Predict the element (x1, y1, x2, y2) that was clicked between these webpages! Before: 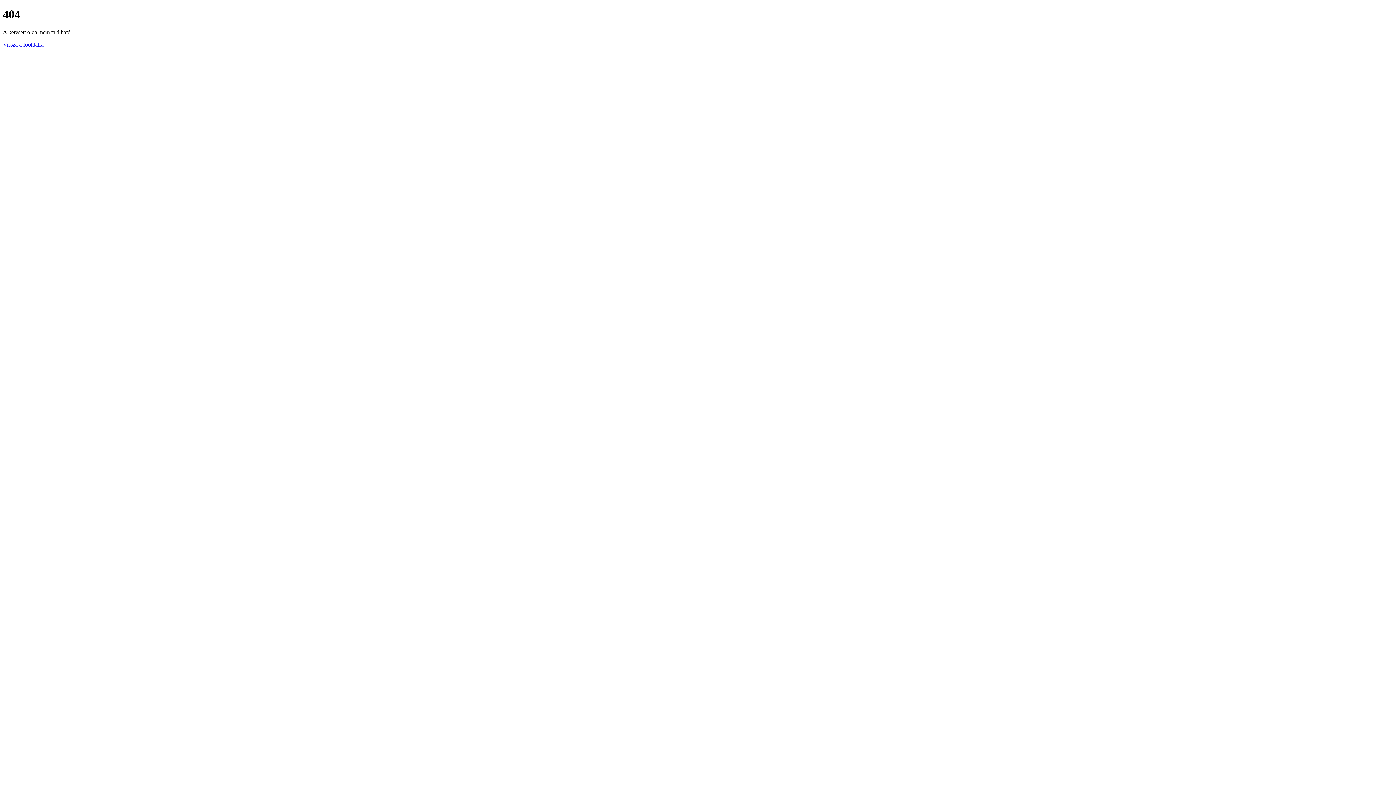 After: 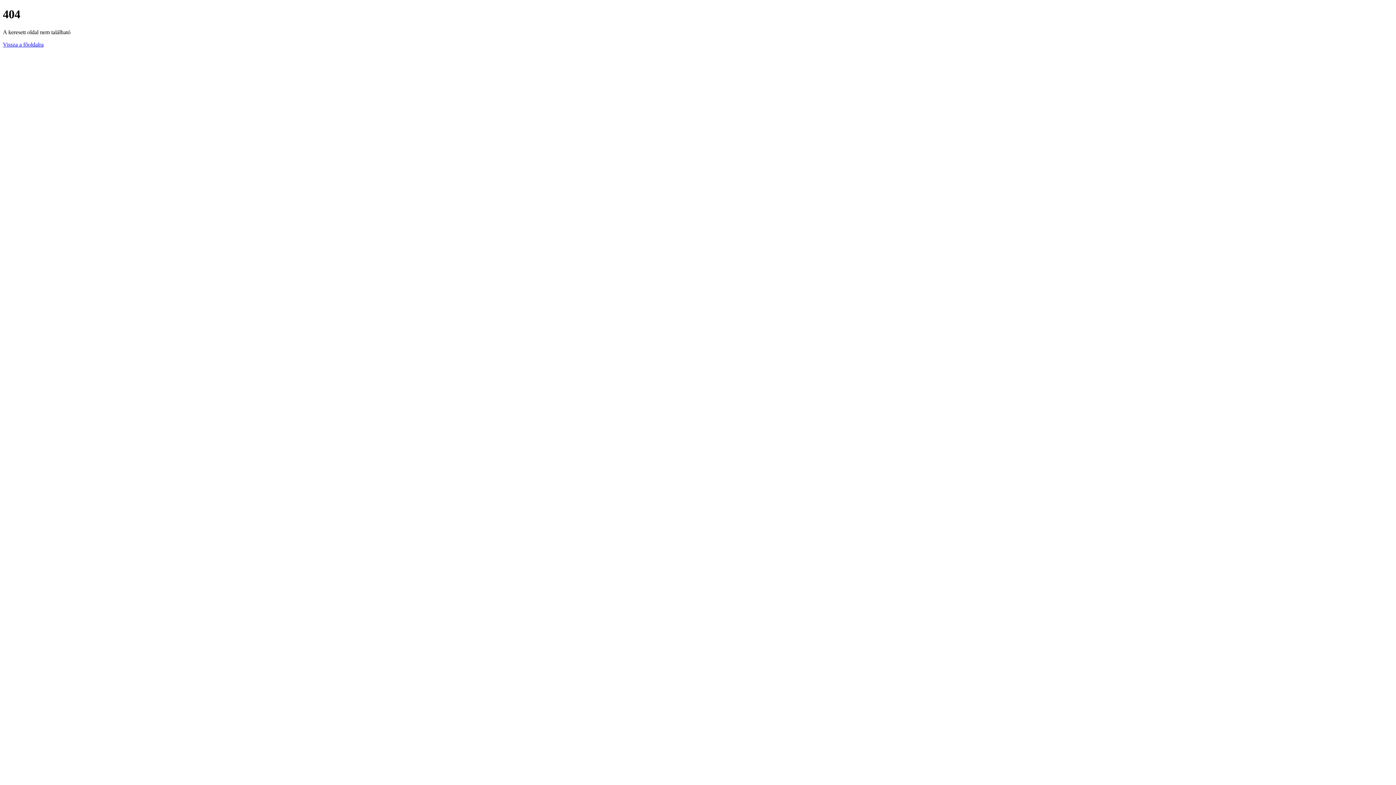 Action: label: Vissza a főoldalra bbox: (2, 41, 43, 47)